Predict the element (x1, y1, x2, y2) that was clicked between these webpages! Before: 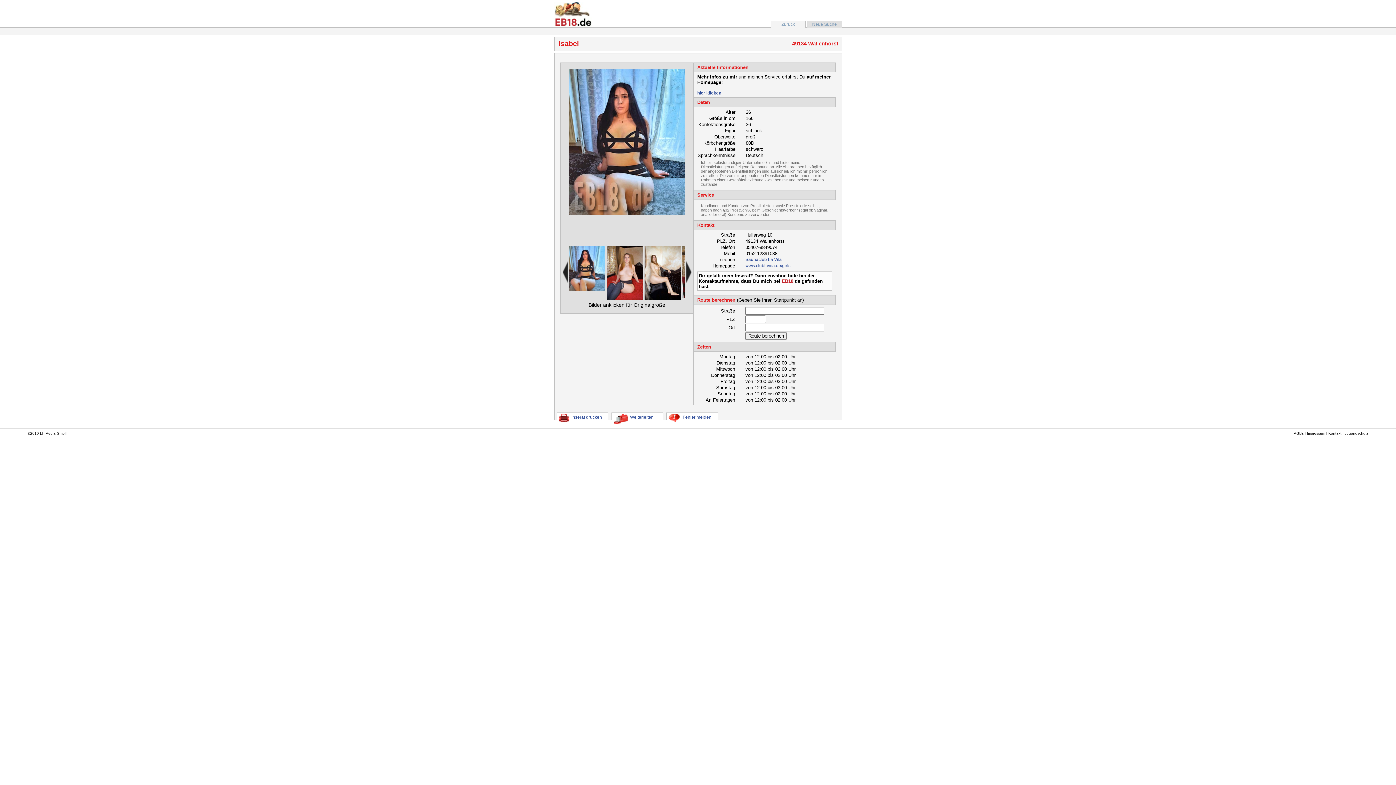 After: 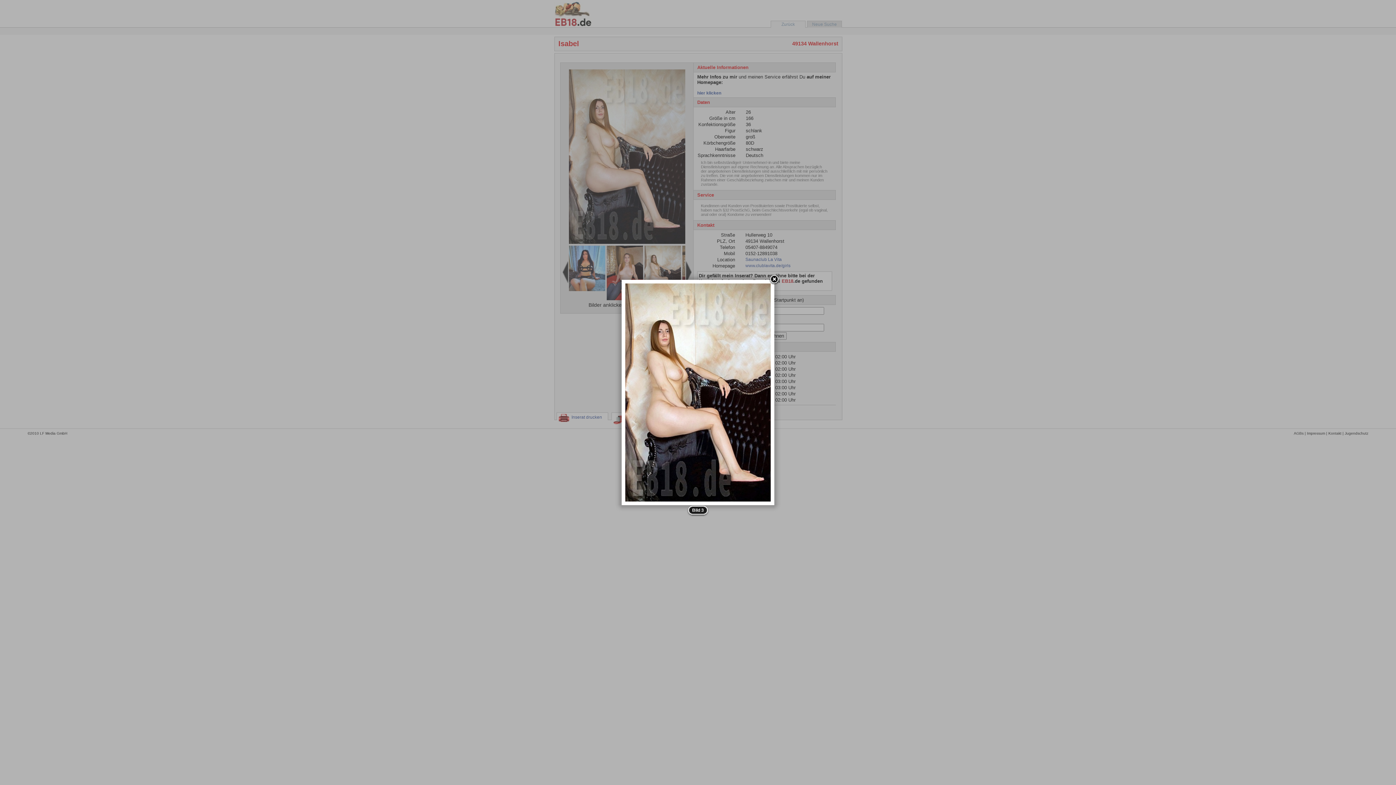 Action: bbox: (644, 245, 680, 300)